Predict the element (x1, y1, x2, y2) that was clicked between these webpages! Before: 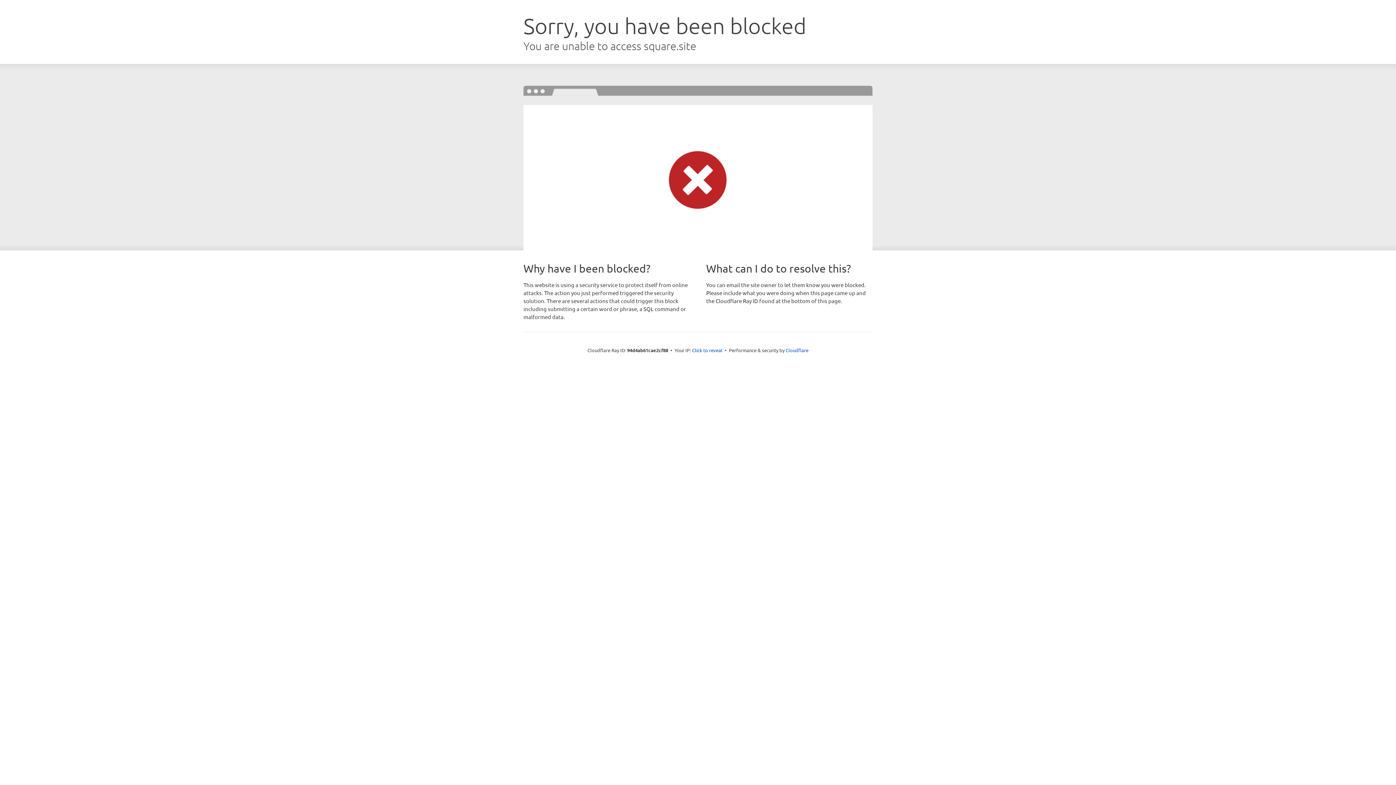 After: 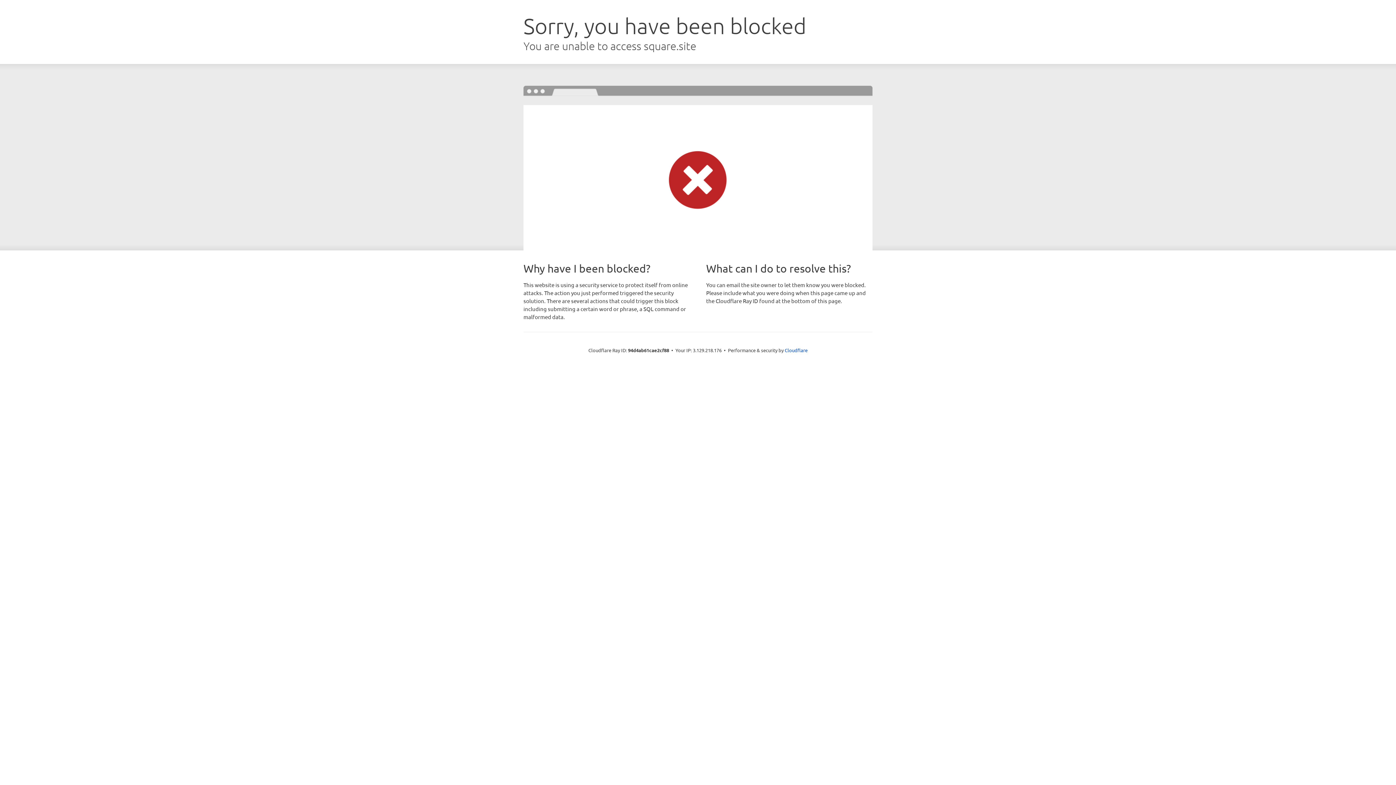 Action: bbox: (692, 346, 722, 353) label: Click to reveal